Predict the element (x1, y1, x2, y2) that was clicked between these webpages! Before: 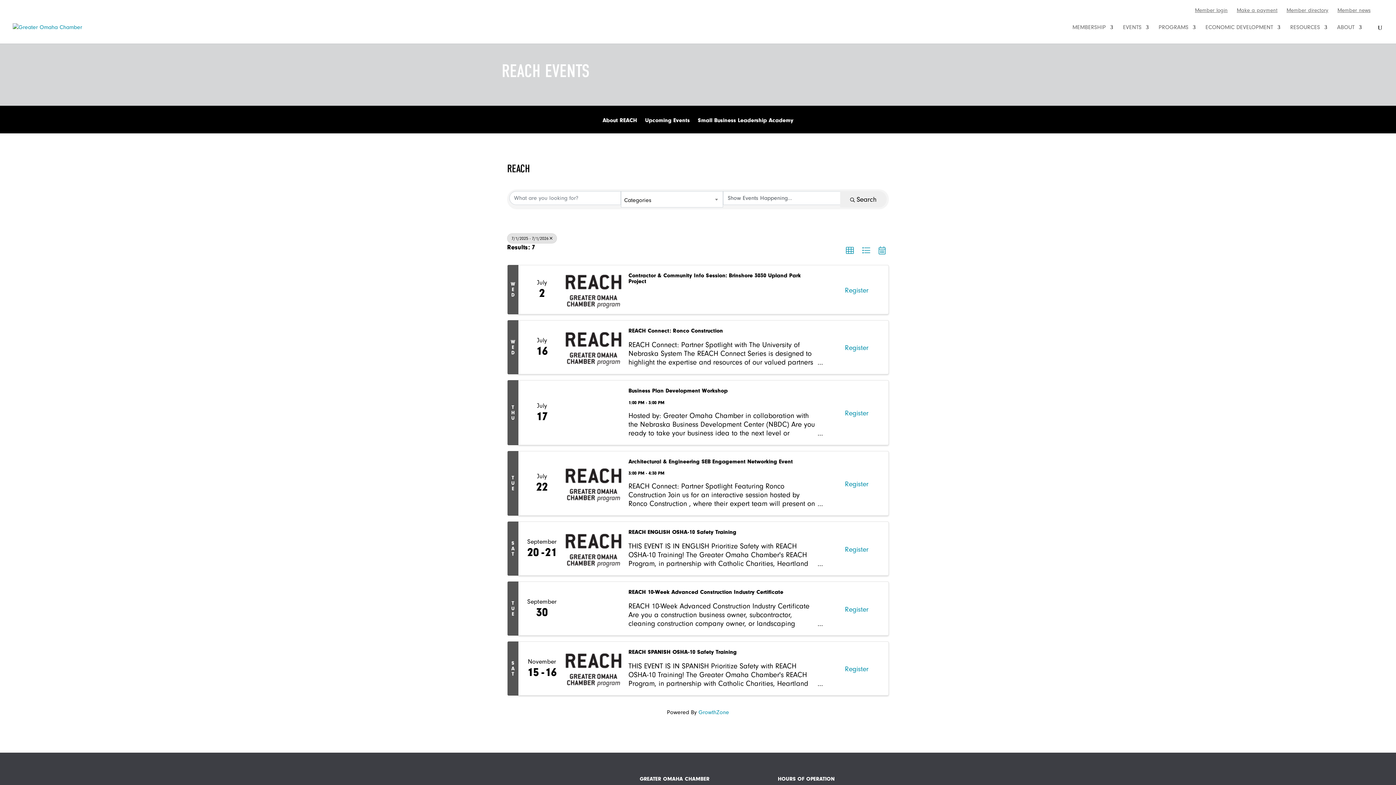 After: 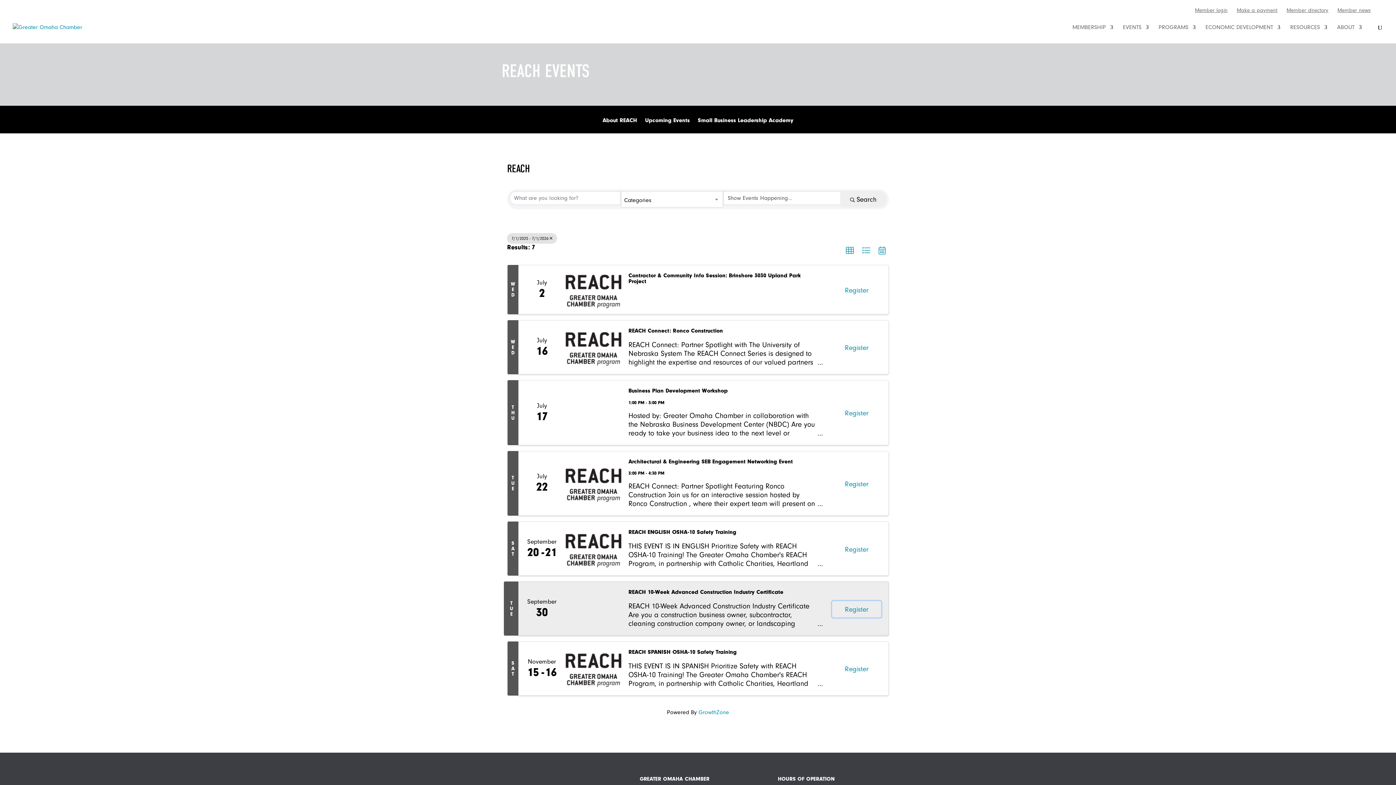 Action: bbox: (832, 601, 881, 617) label: Register